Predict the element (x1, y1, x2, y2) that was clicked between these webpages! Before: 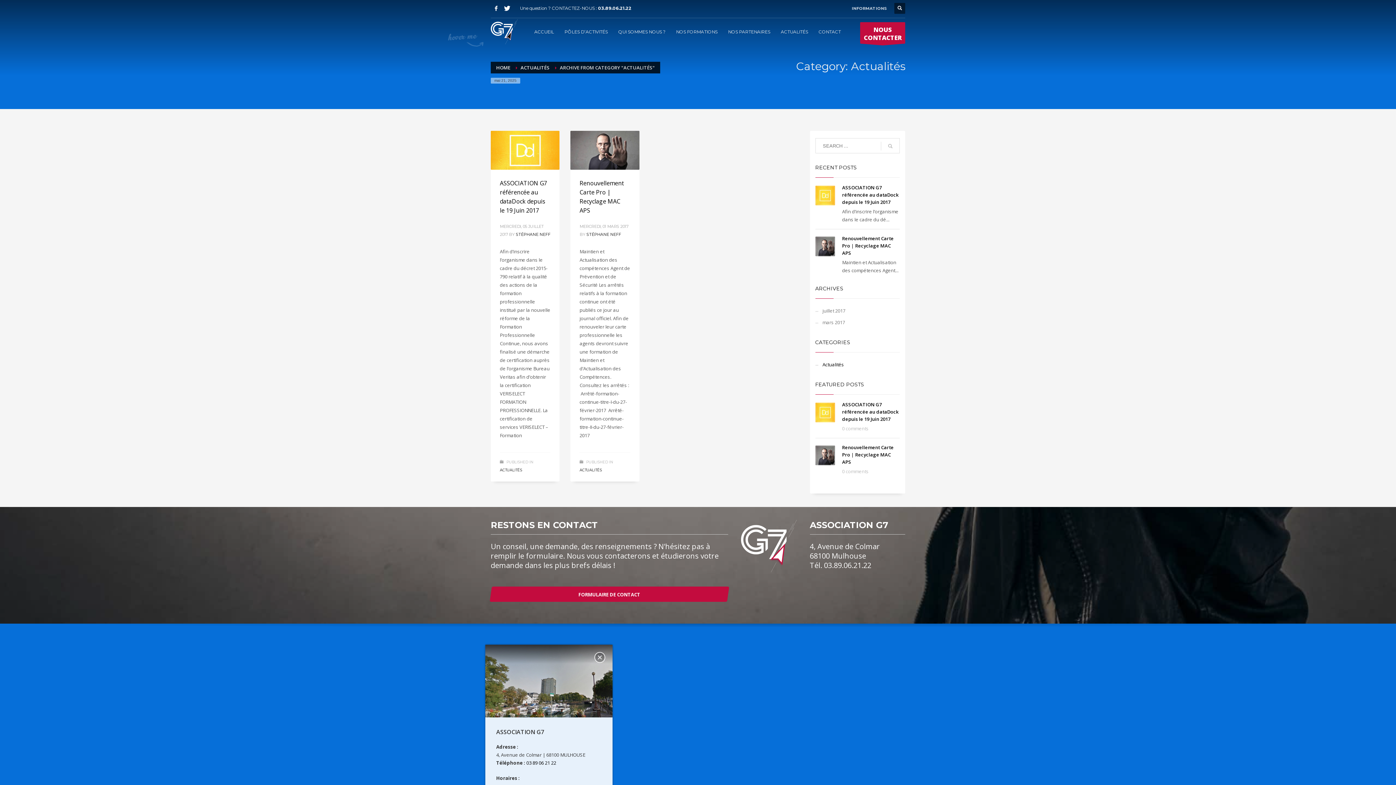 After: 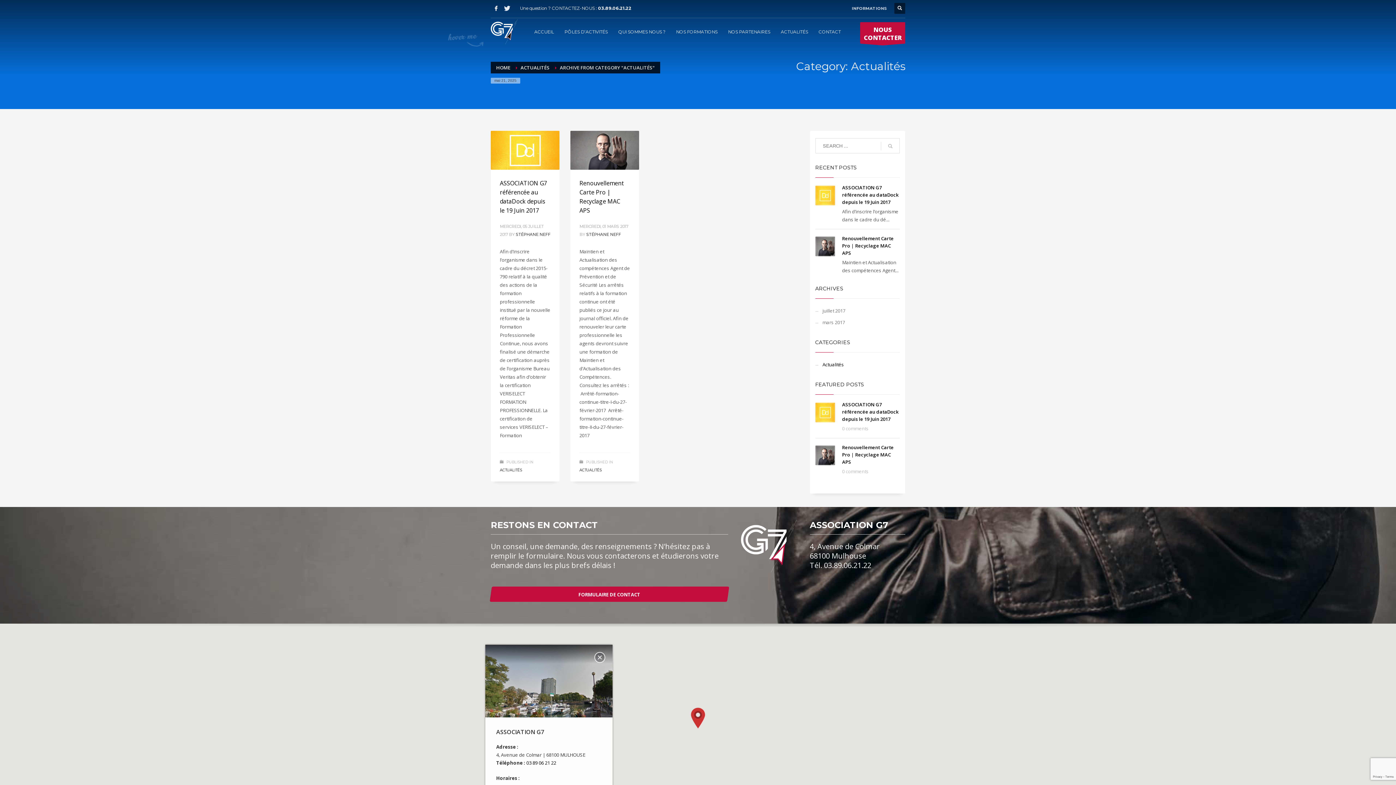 Action: bbox: (501, 2, 512, 13)